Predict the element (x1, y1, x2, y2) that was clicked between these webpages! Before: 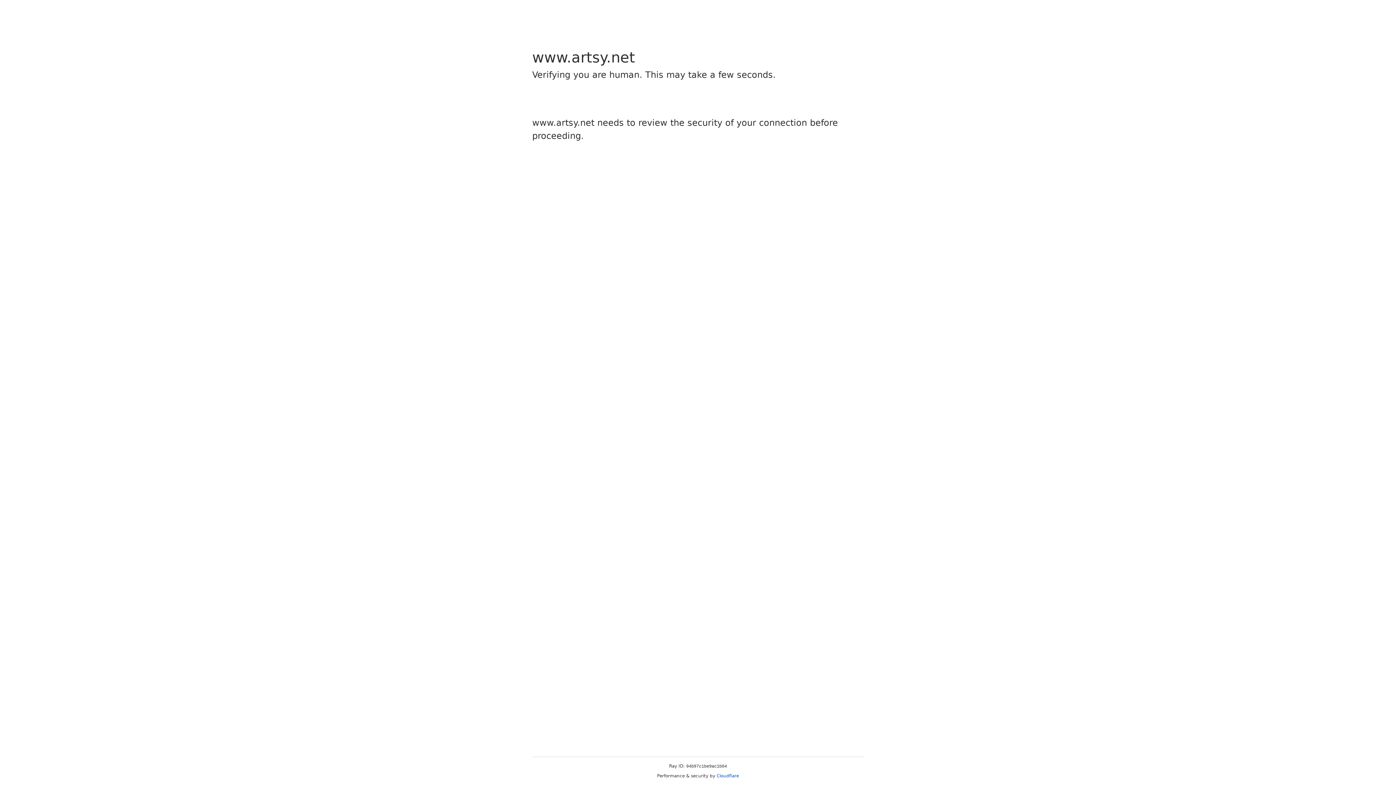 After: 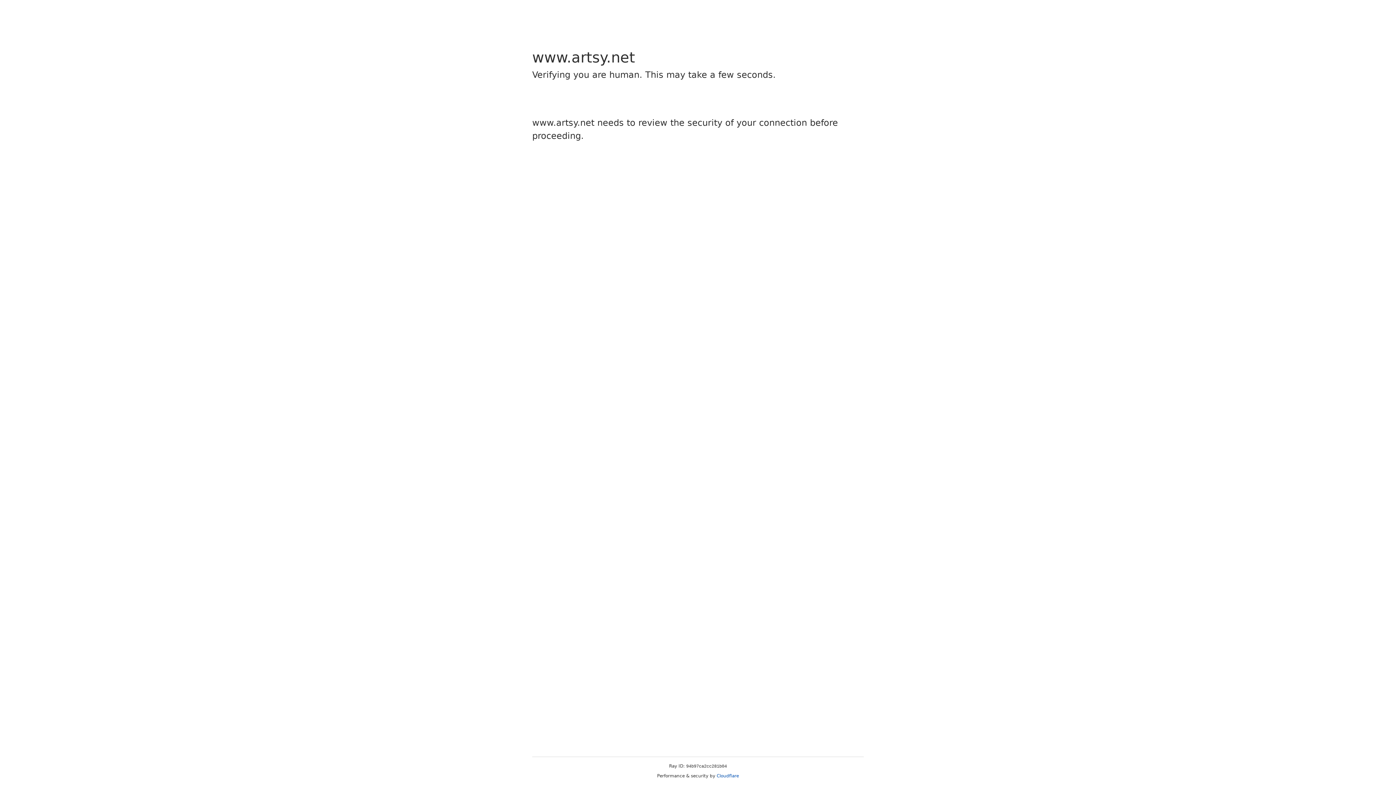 Action: label: Cloudflare bbox: (716, 773, 739, 778)